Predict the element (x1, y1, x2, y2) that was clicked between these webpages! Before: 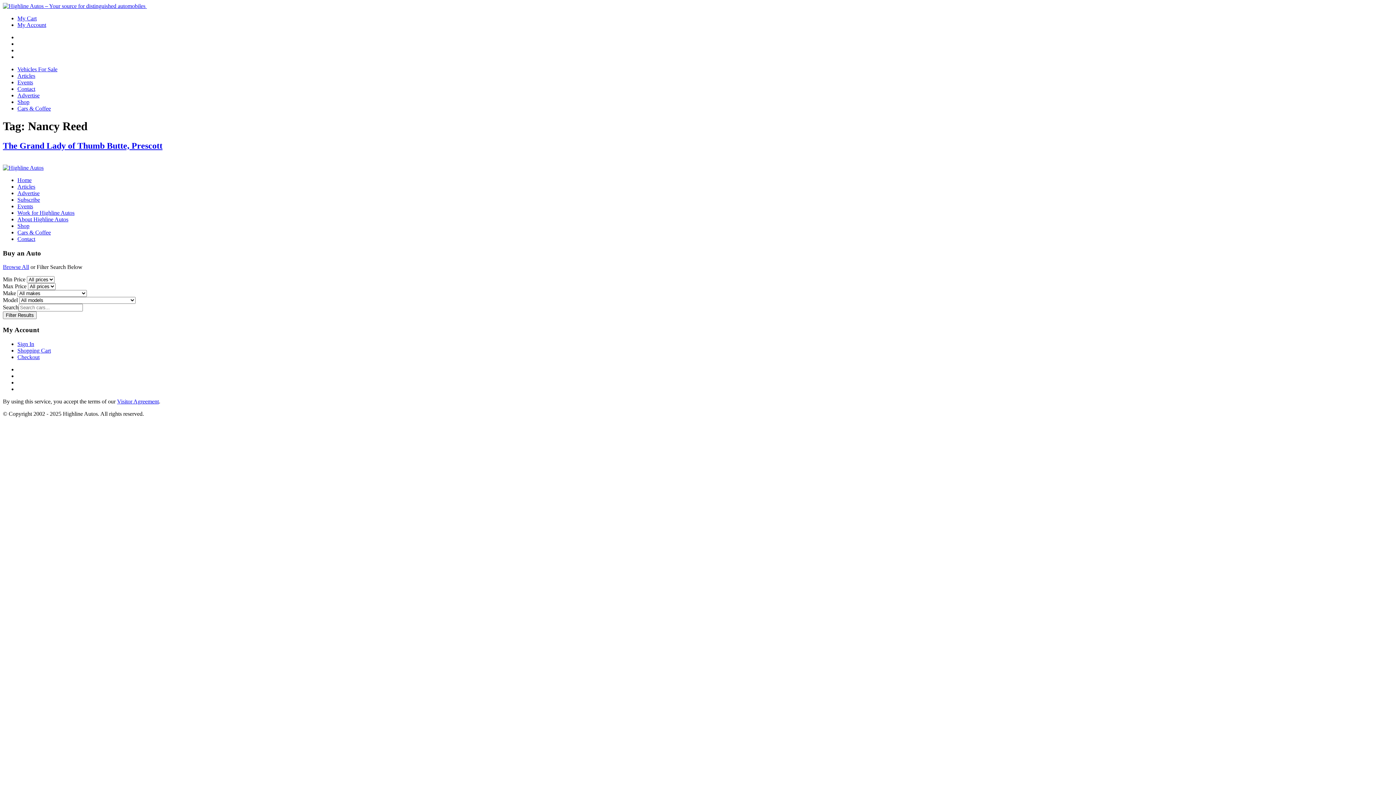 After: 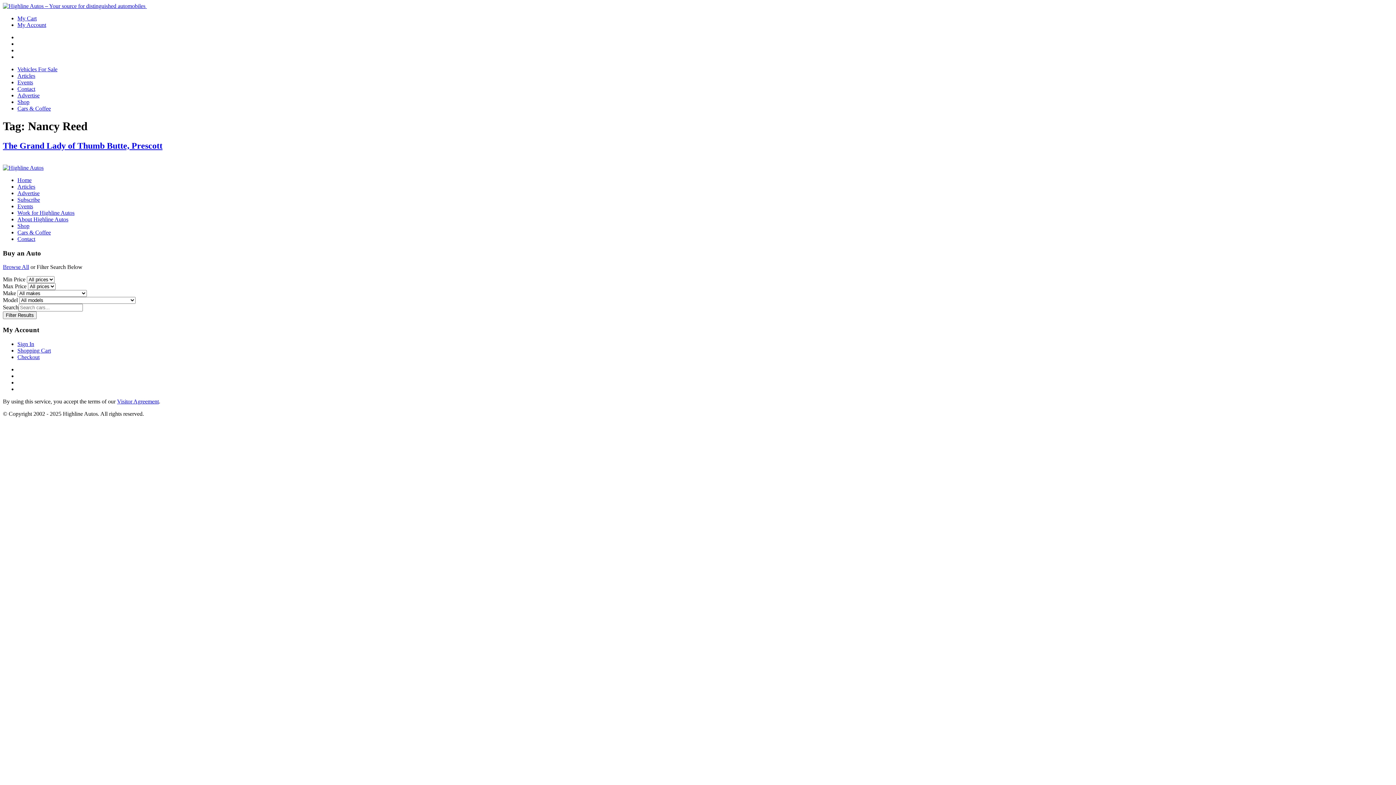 Action: label: Visitor Agreement bbox: (117, 398, 158, 404)